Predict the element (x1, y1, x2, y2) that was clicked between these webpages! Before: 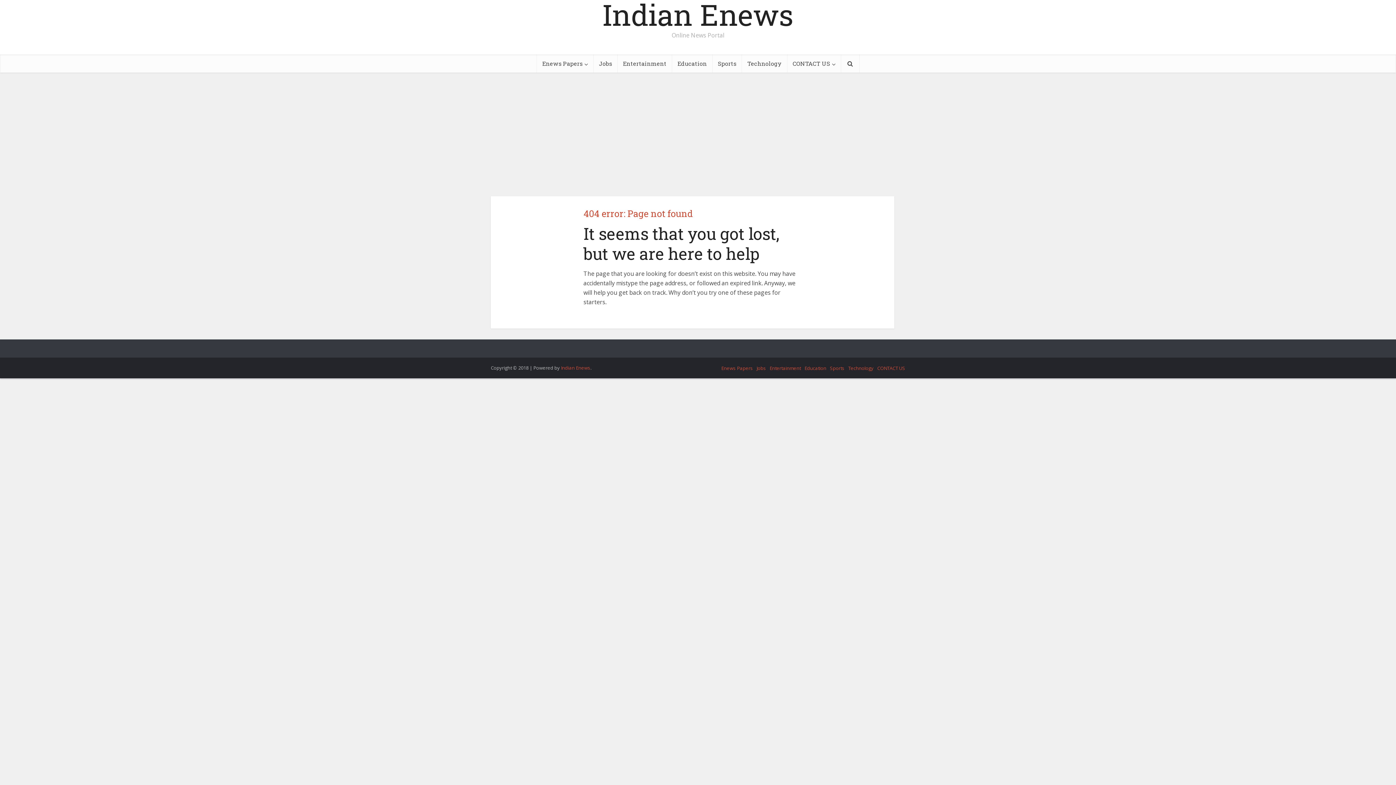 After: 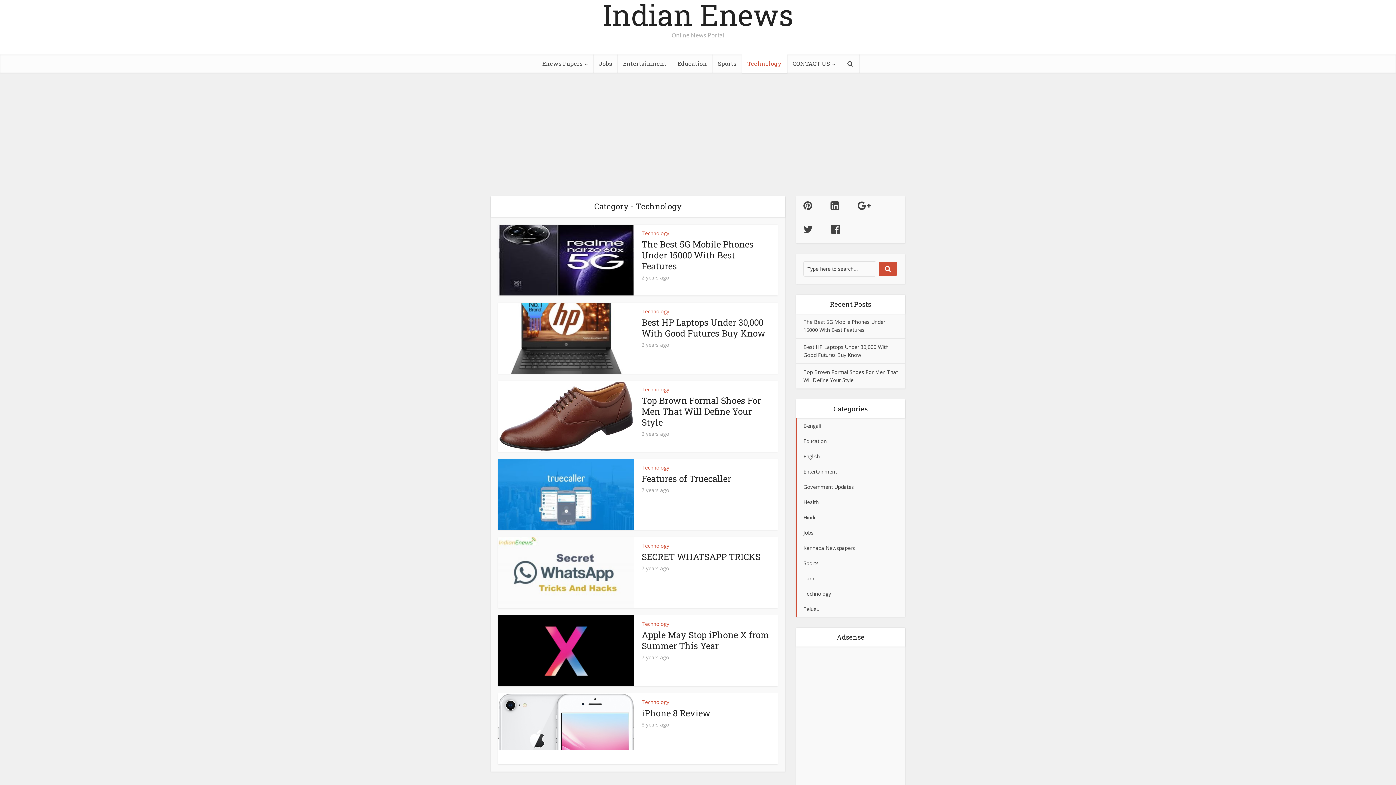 Action: bbox: (742, 54, 787, 72) label: Technology